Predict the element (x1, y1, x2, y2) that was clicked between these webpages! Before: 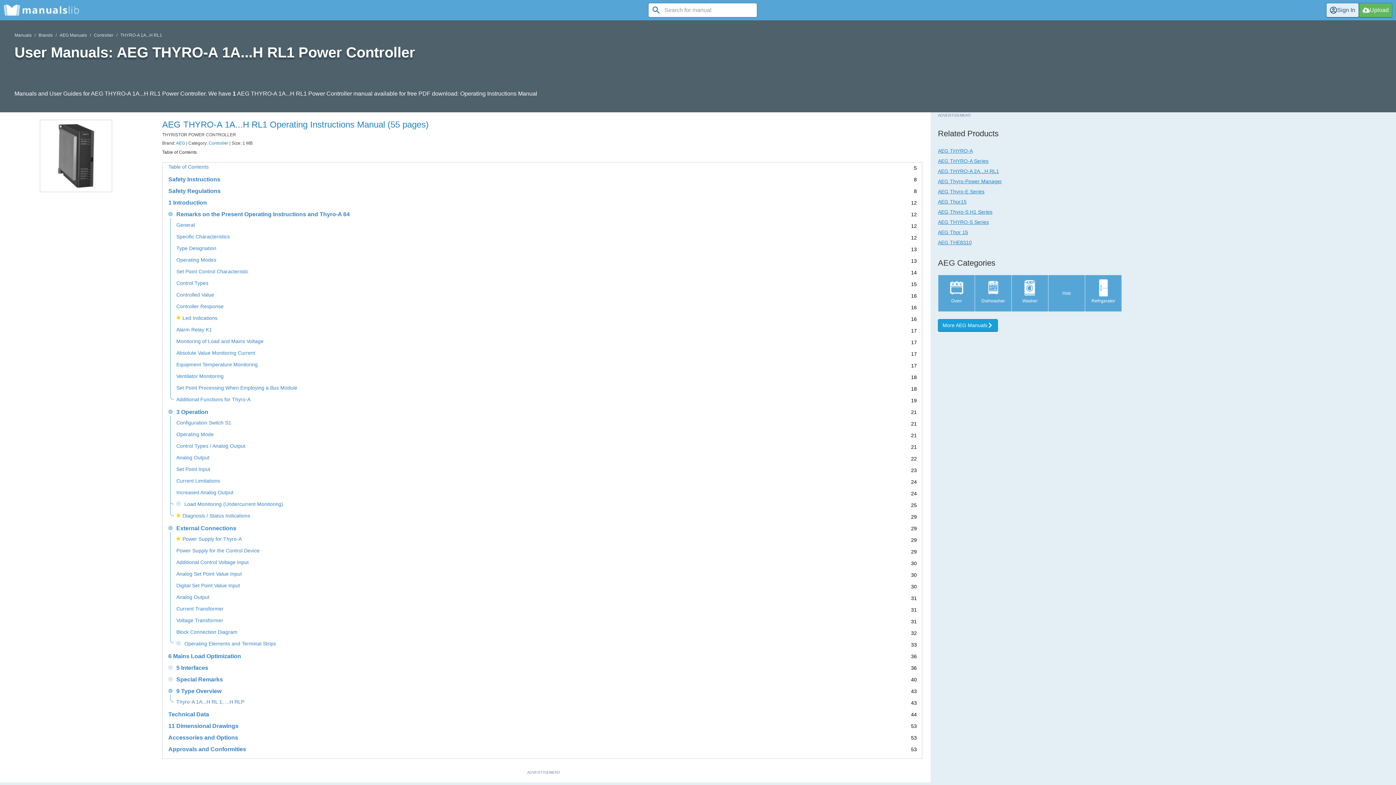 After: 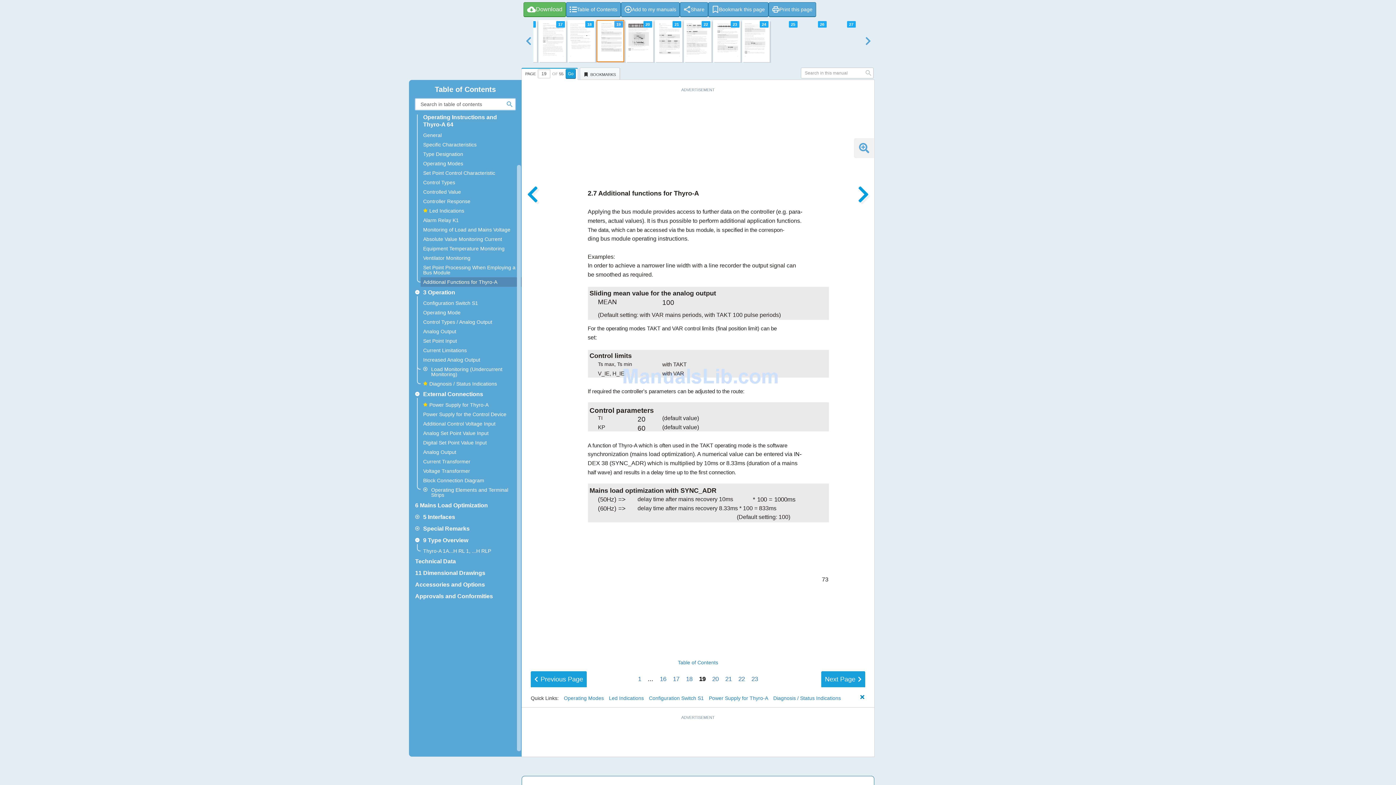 Action: bbox: (176, 397, 911, 404) label: Additional Functions for Thyro-A